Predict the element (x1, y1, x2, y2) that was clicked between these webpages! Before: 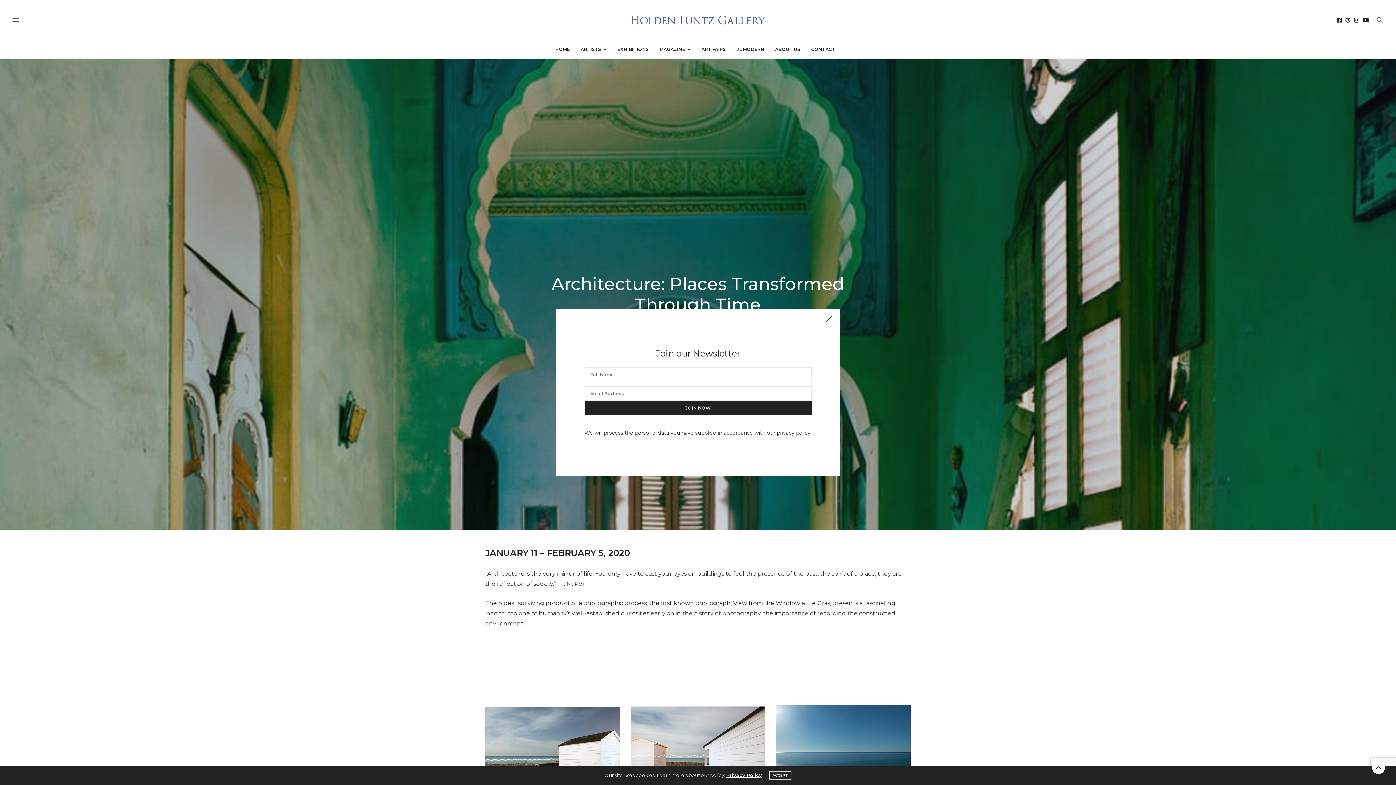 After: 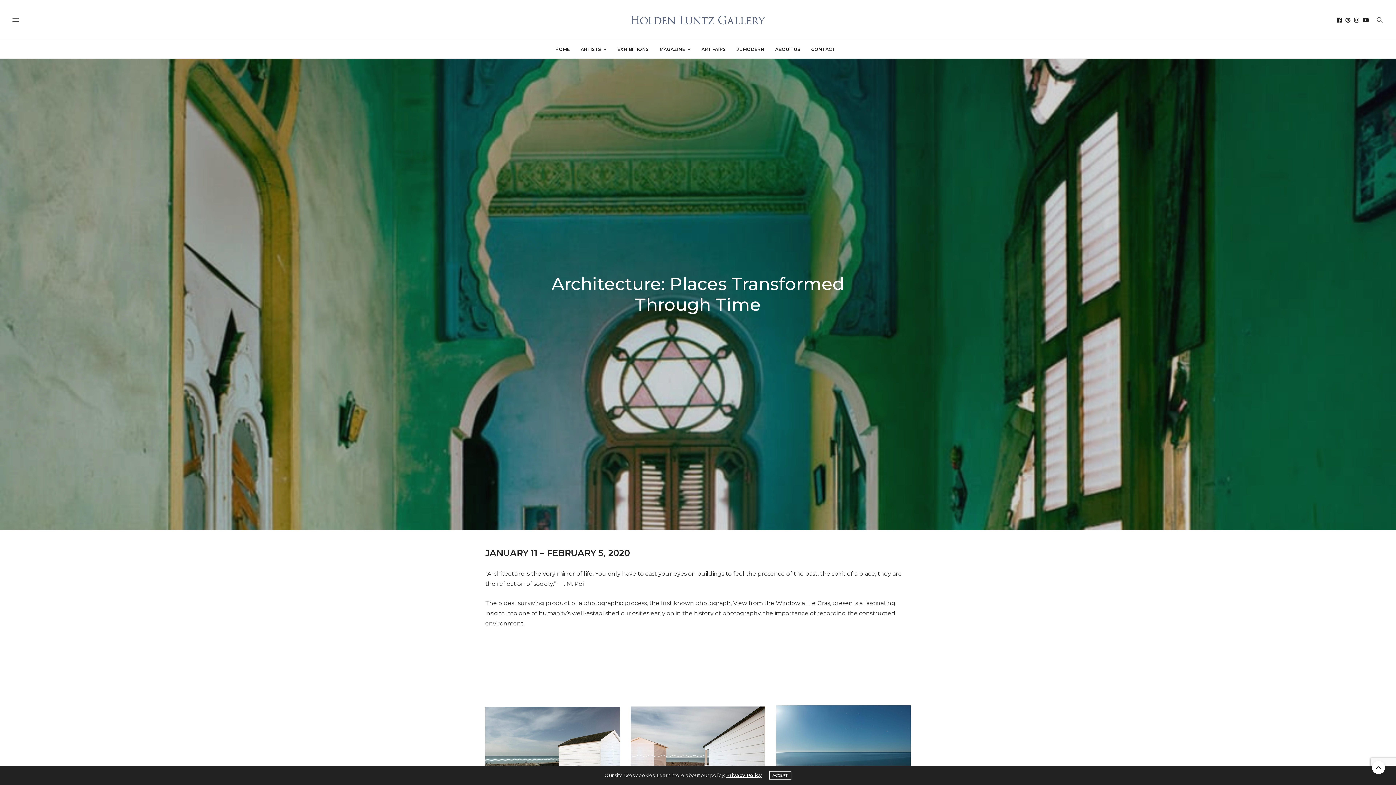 Action: bbox: (821, 312, 836, 327)